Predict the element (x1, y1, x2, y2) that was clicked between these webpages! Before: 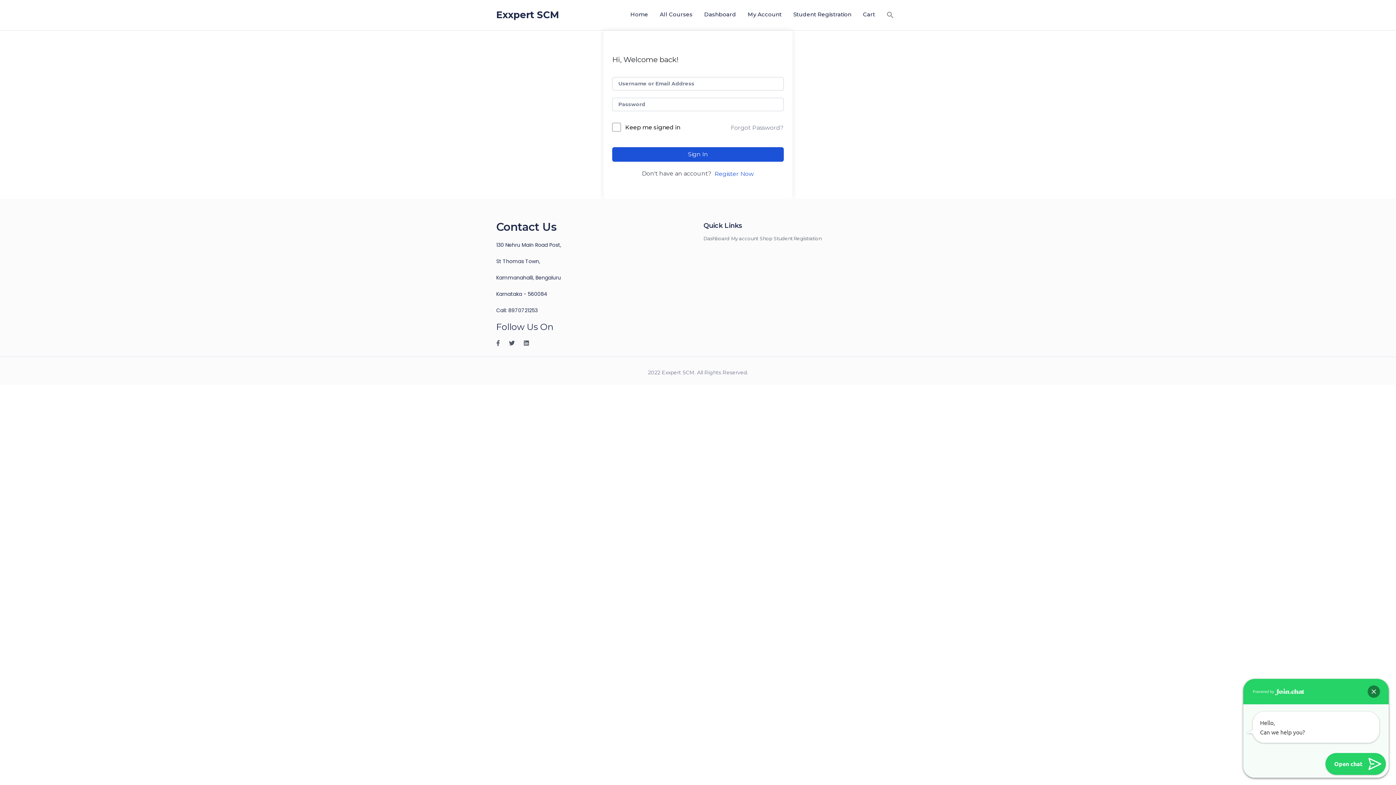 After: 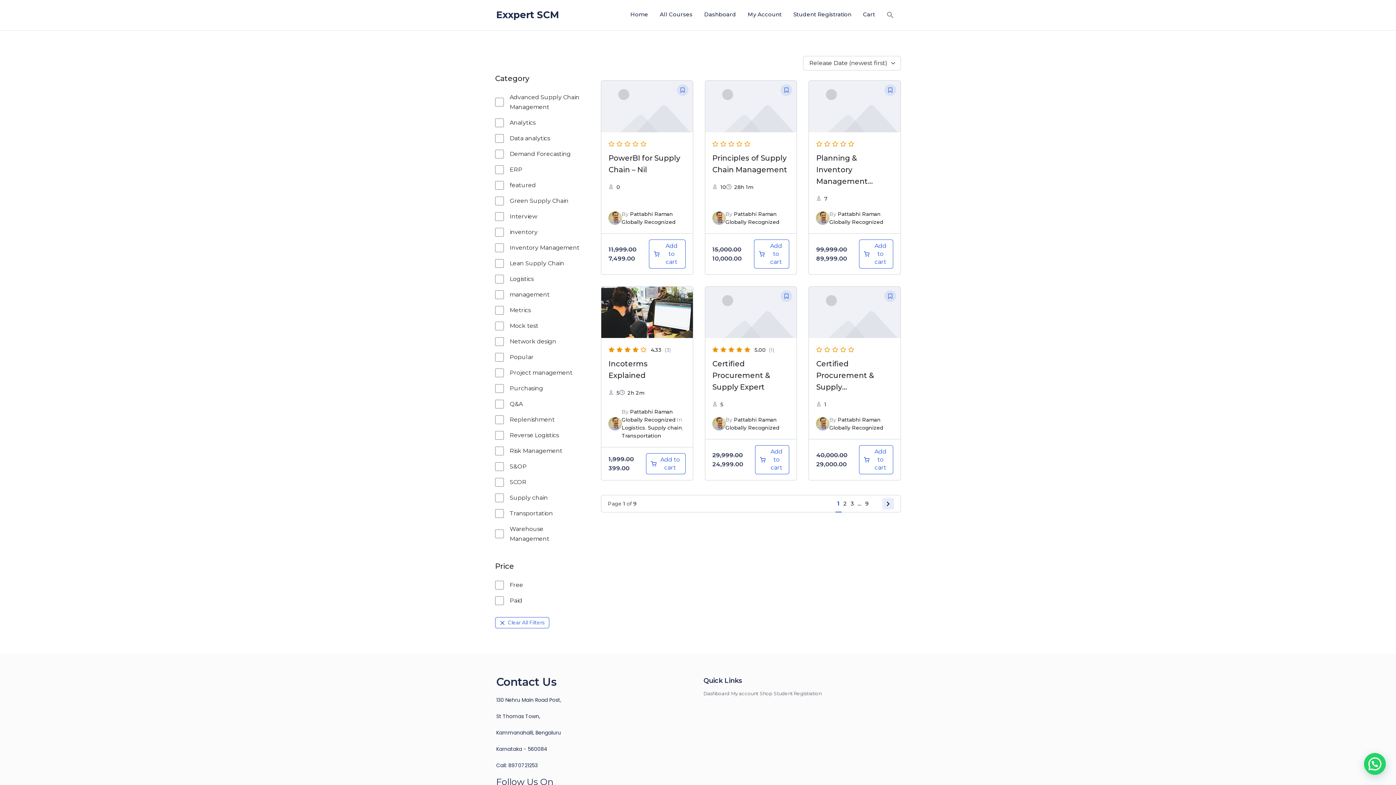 Action: label: All Courses bbox: (654, 0, 698, 28)